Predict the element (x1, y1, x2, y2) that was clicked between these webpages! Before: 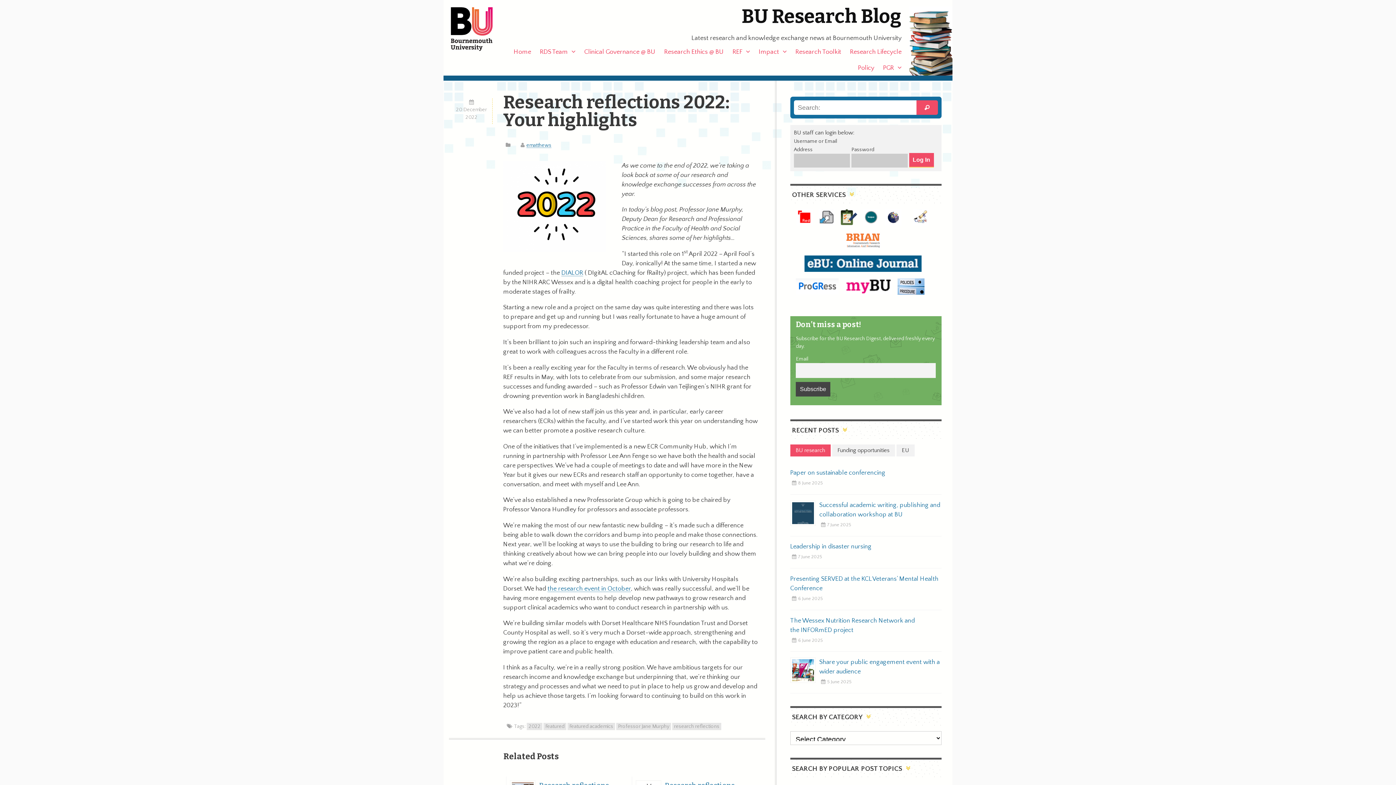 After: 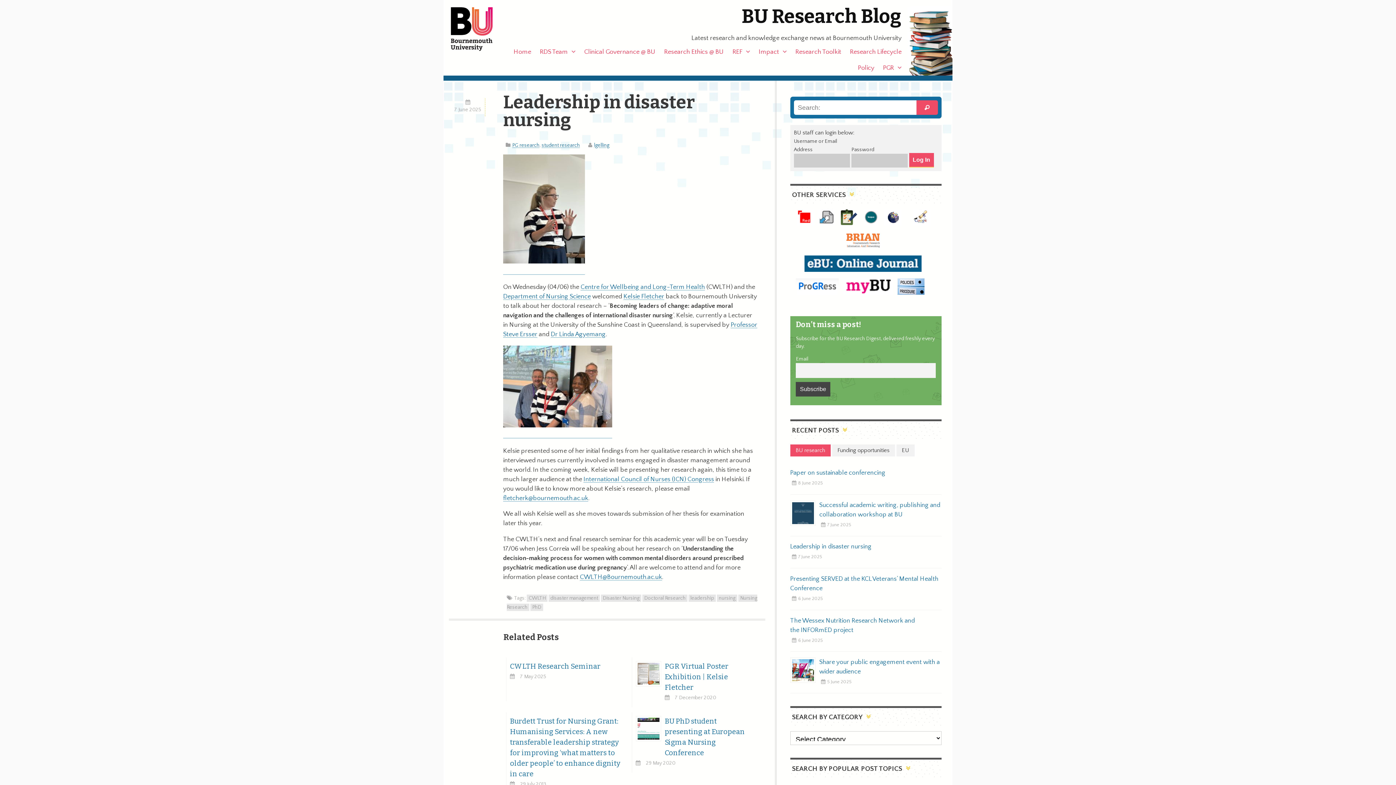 Action: label: Leadership in disaster nursing bbox: (790, 542, 941, 551)